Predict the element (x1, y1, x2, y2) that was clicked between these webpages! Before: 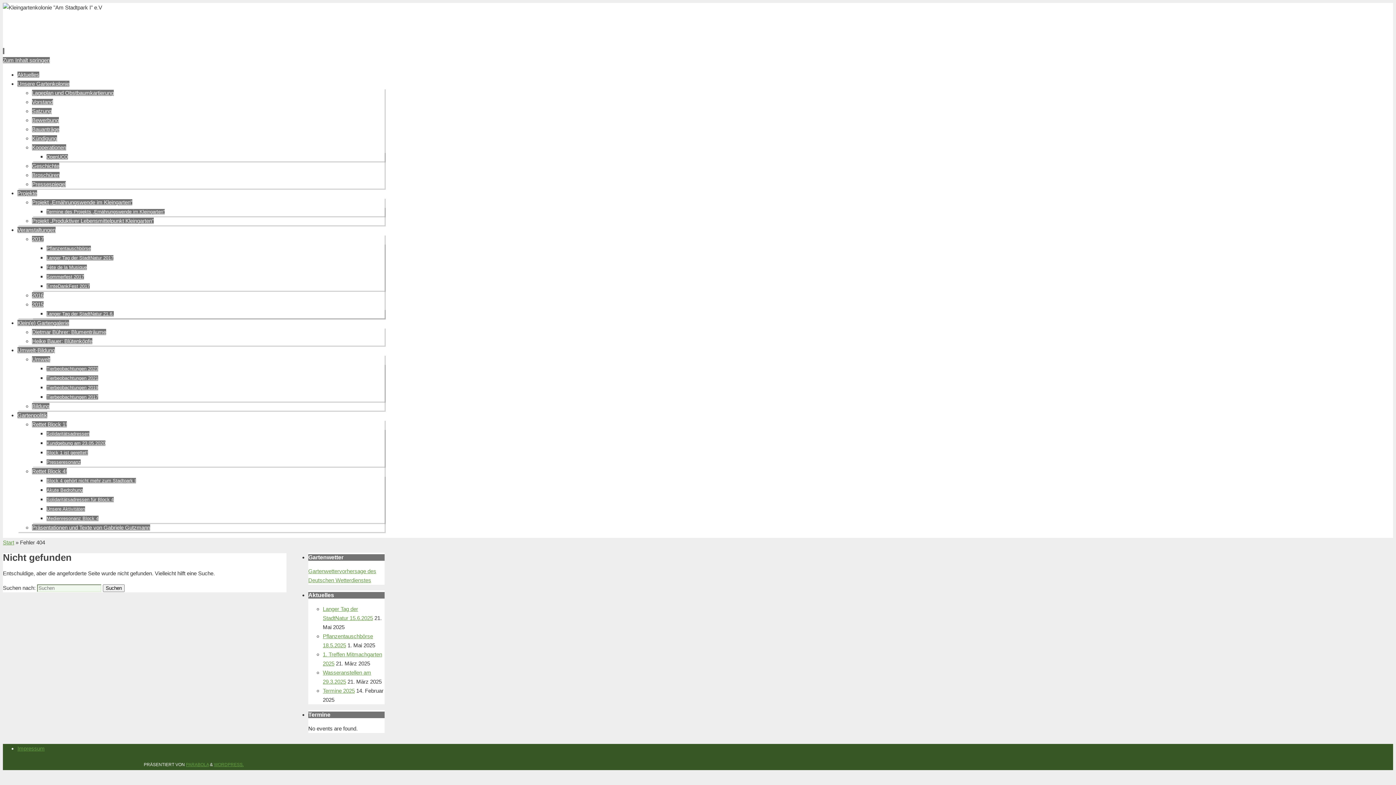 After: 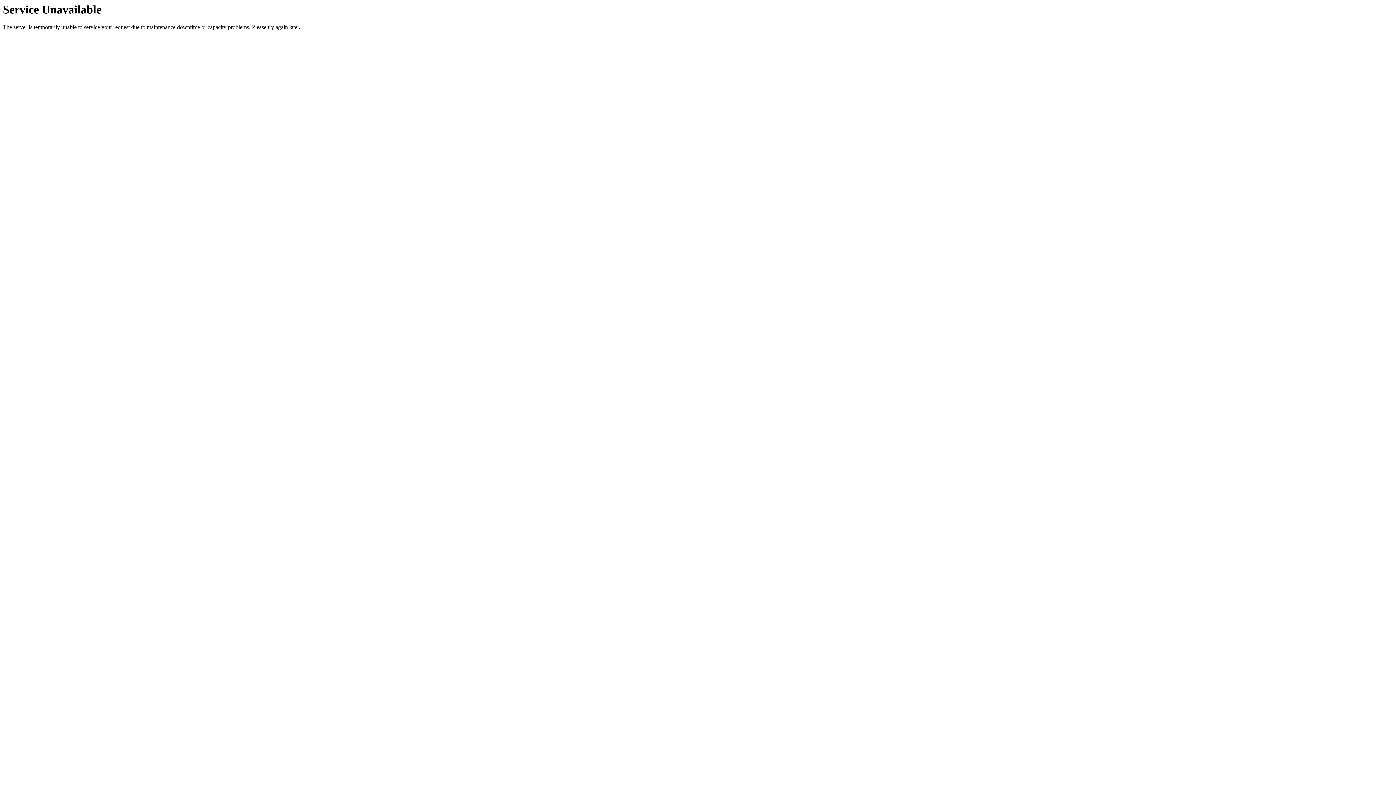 Action: label: Rettet Block 1! bbox: (32, 421, 66, 427)